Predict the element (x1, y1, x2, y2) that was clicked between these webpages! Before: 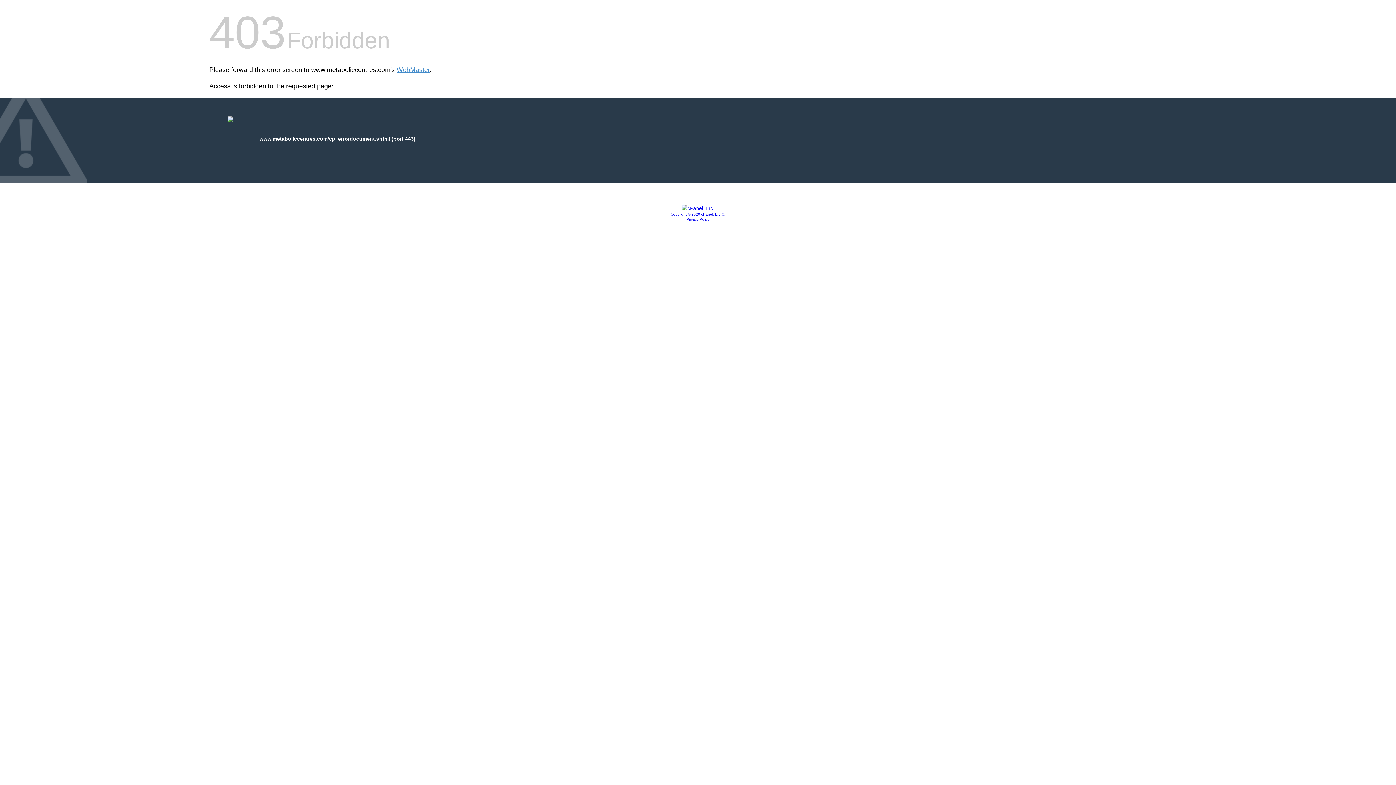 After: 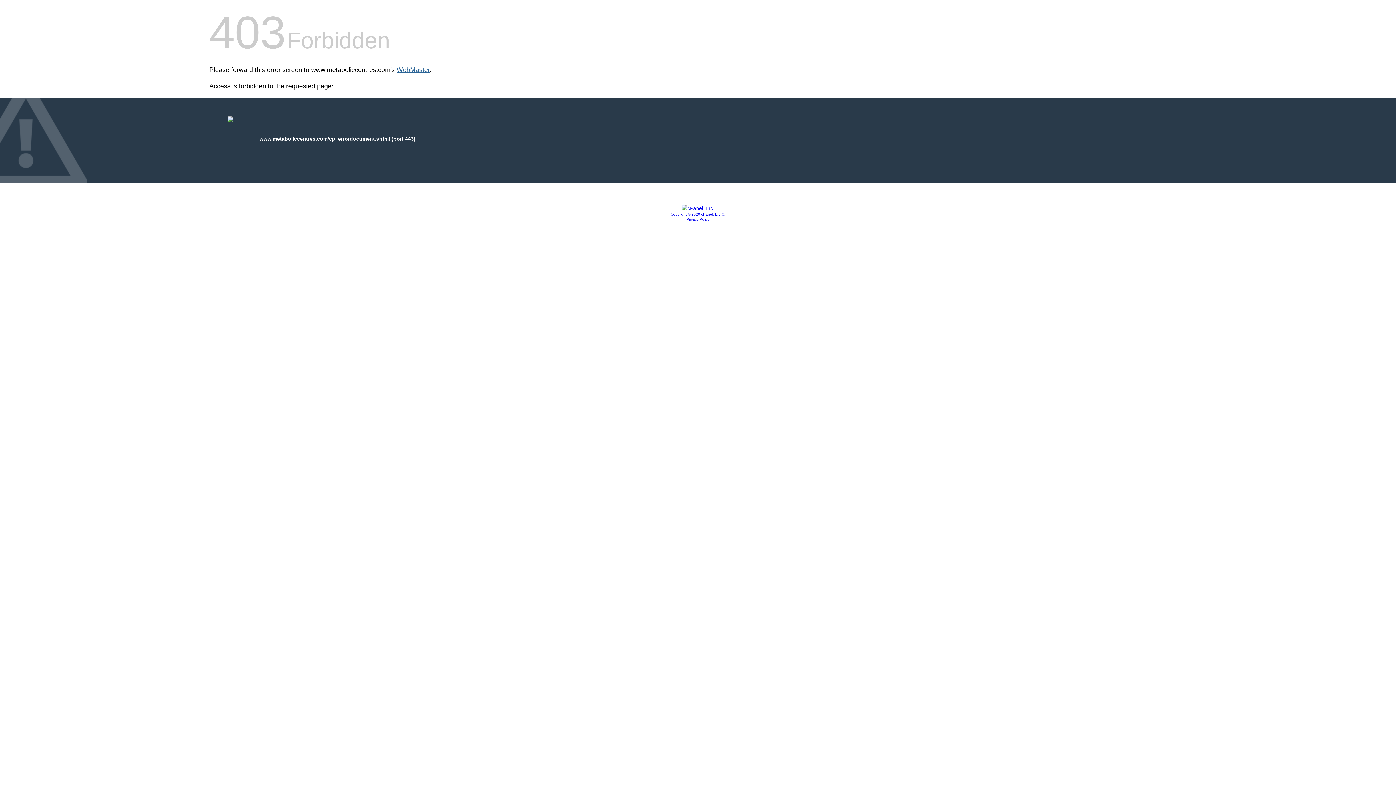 Action: label: WebMaster bbox: (396, 66, 429, 73)